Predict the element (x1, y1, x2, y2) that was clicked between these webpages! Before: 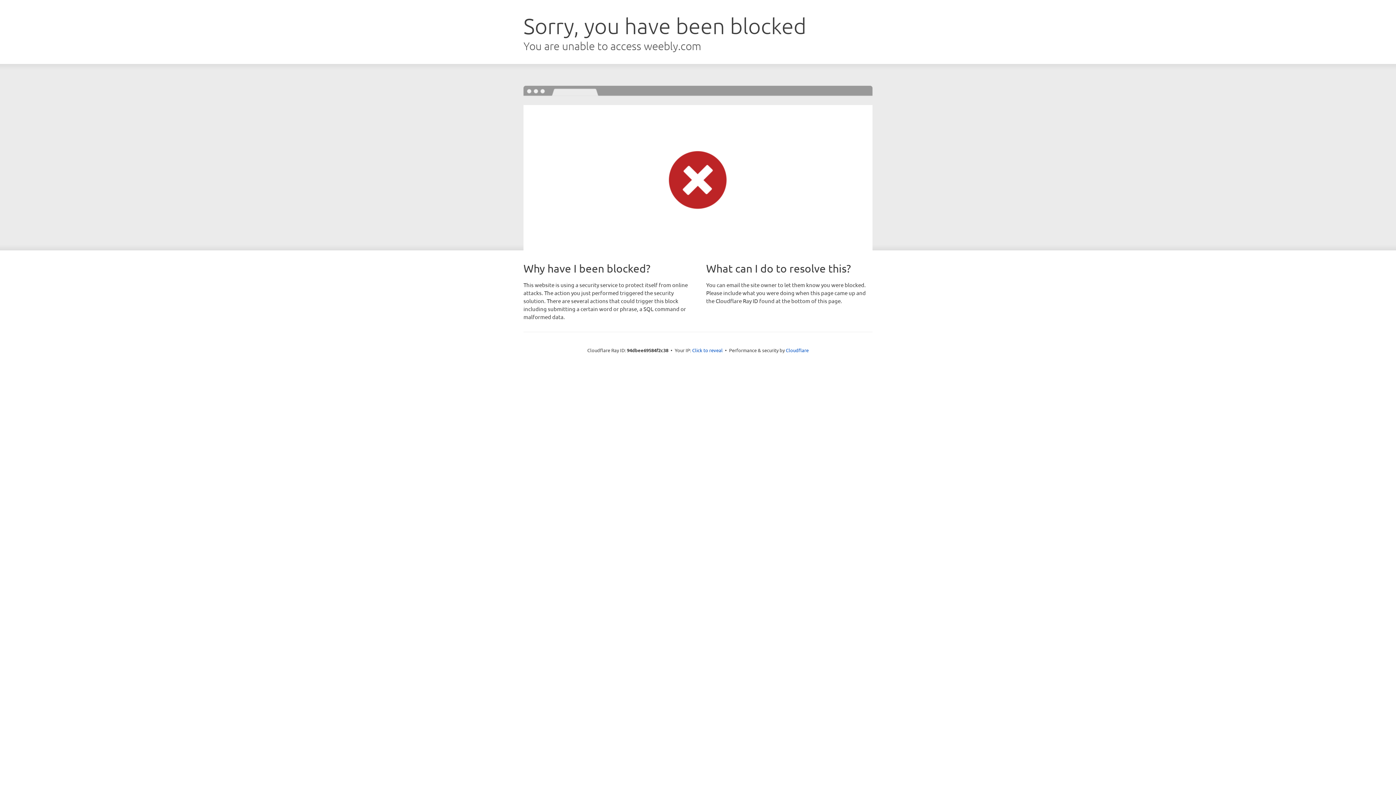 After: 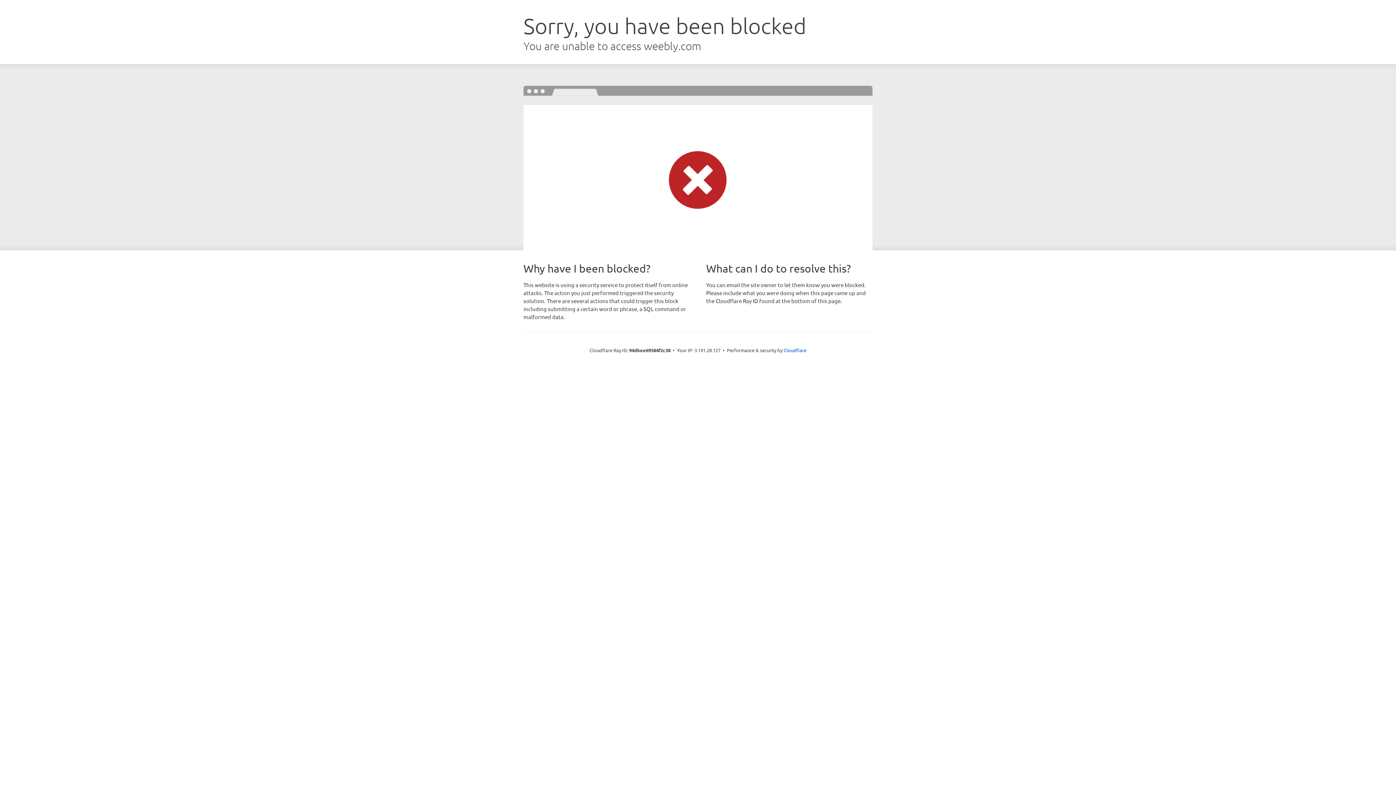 Action: bbox: (692, 346, 722, 353) label: Click to reveal